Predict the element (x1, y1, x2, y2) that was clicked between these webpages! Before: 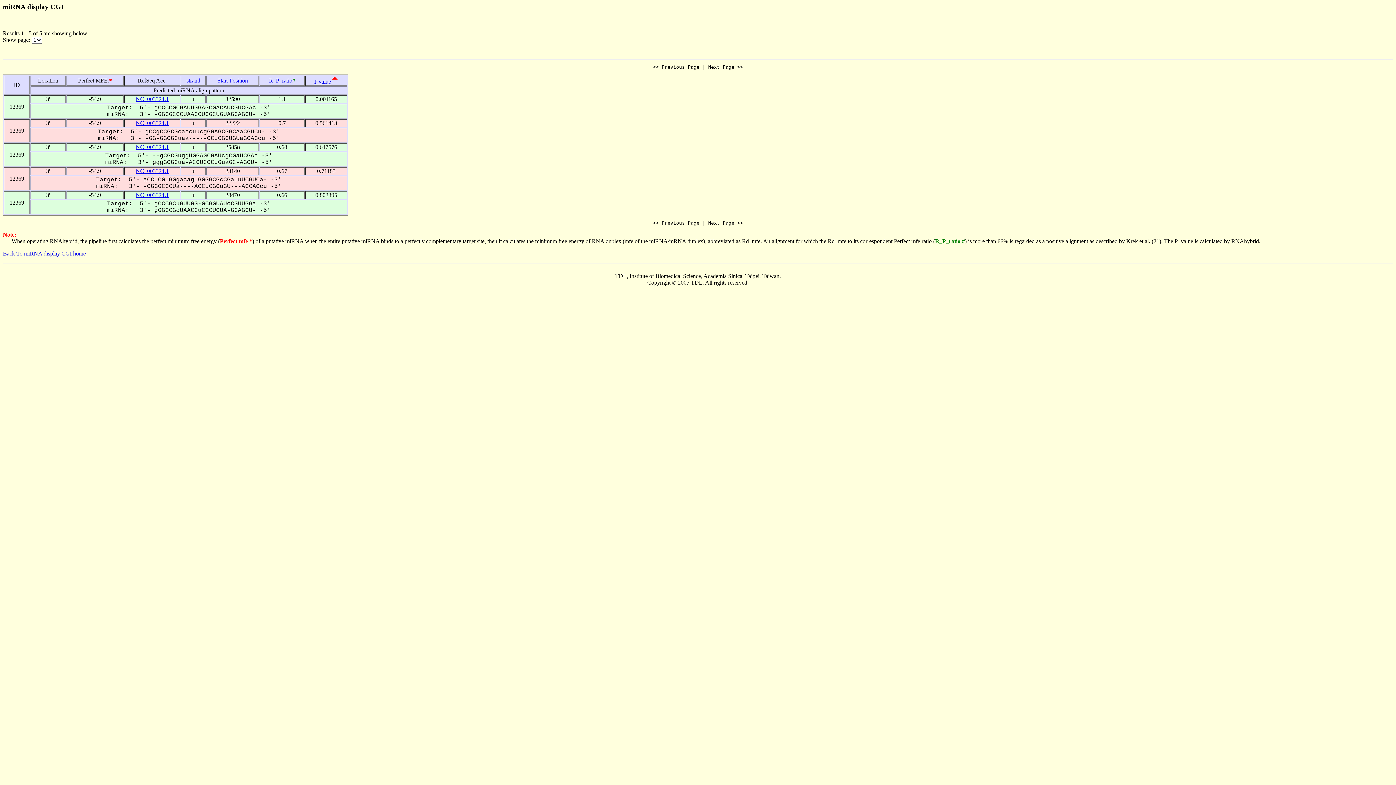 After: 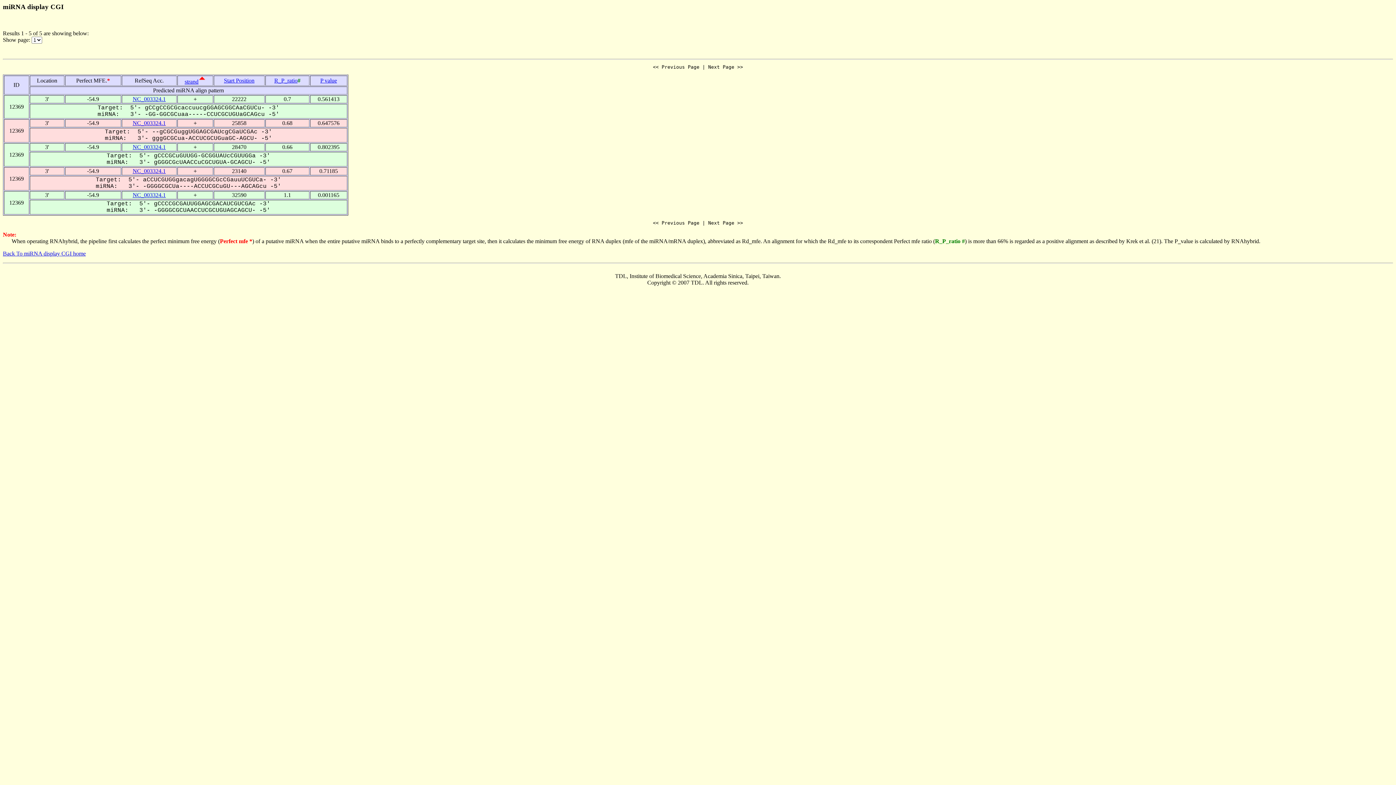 Action: bbox: (186, 77, 200, 83) label: strand